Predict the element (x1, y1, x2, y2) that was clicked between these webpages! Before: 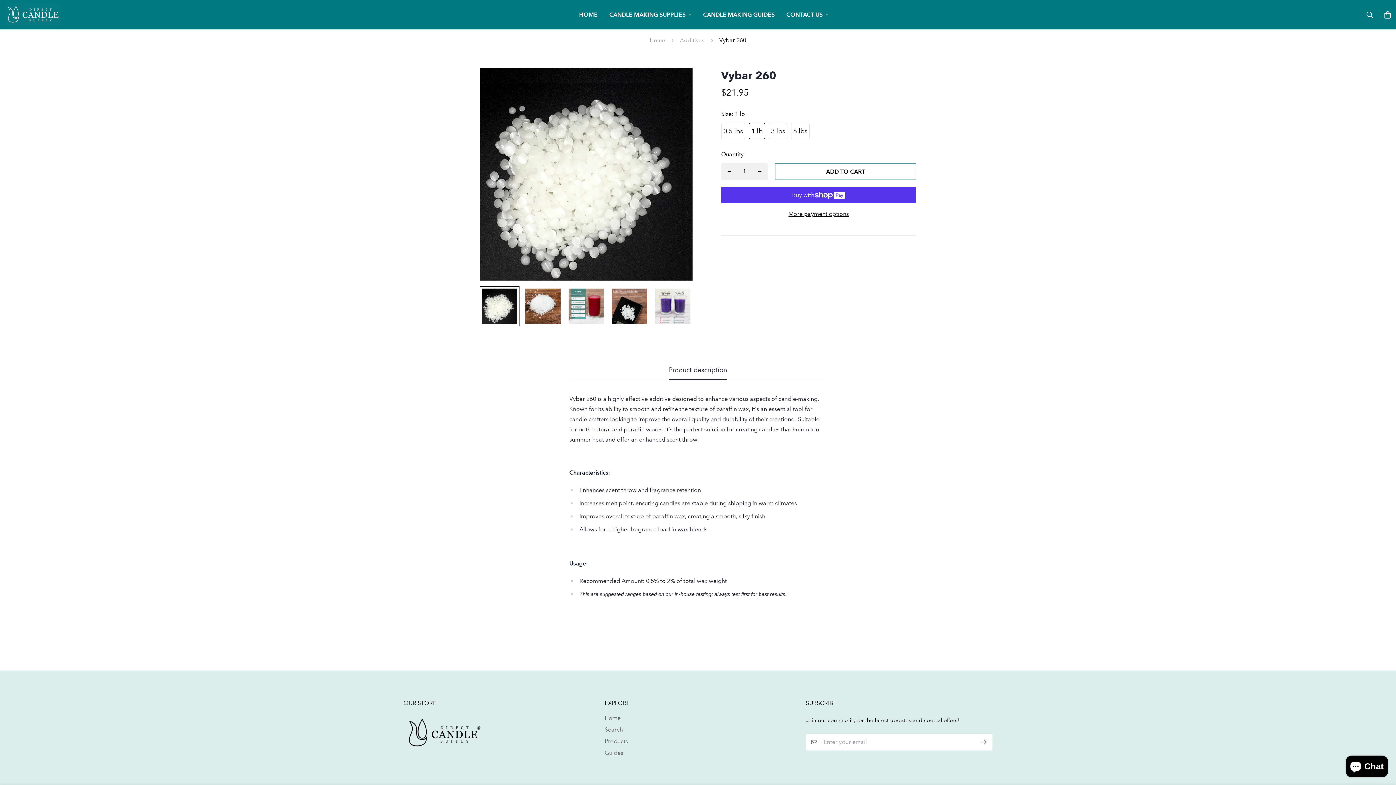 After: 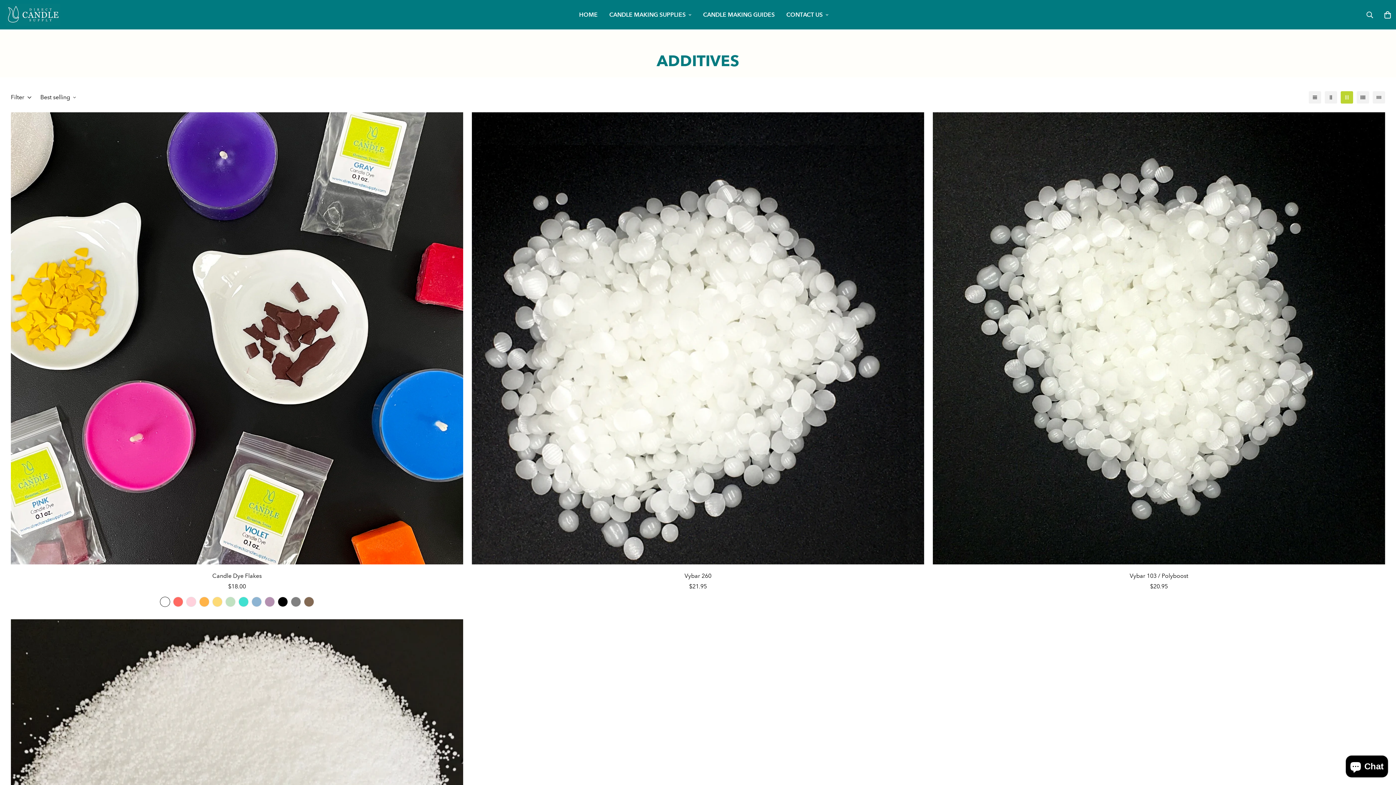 Action: bbox: (674, 32, 710, 48) label: Additives